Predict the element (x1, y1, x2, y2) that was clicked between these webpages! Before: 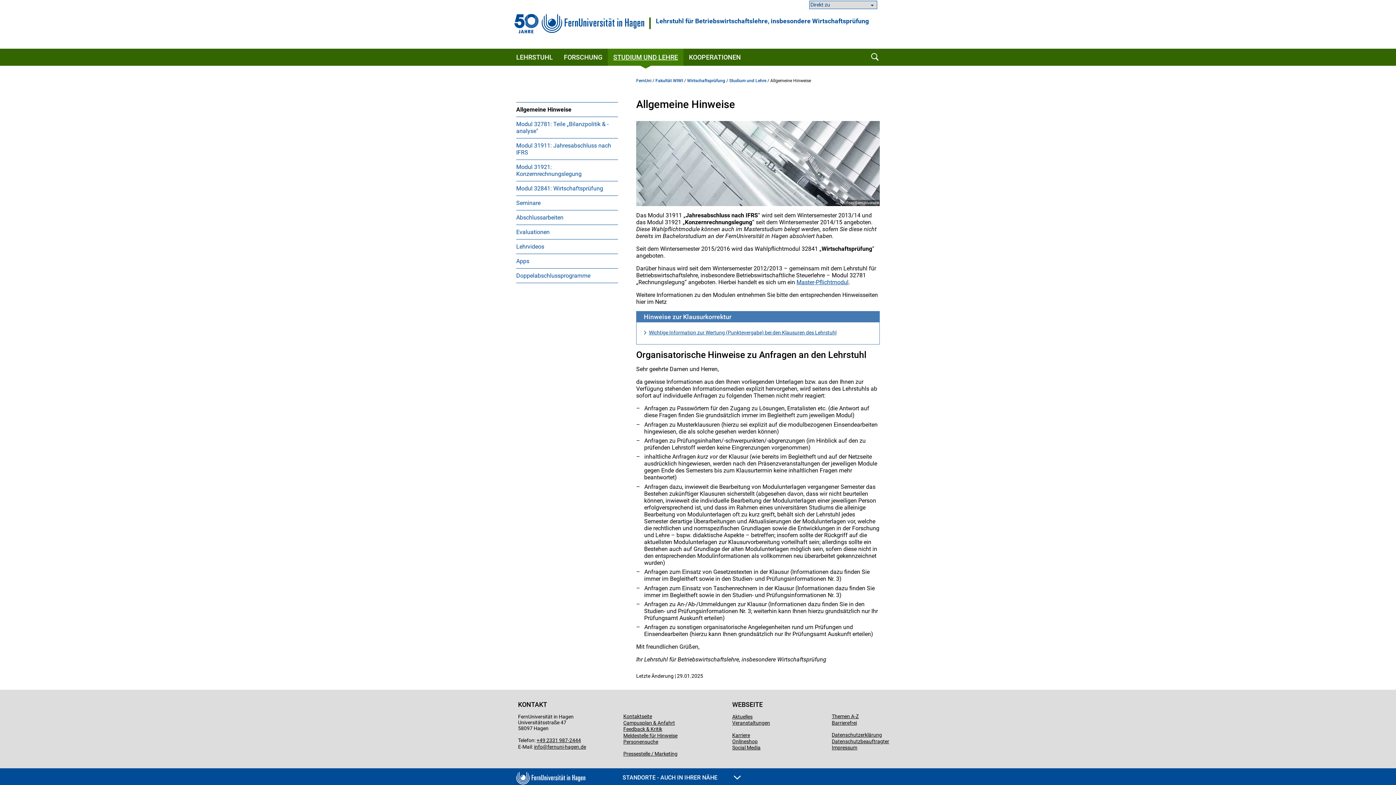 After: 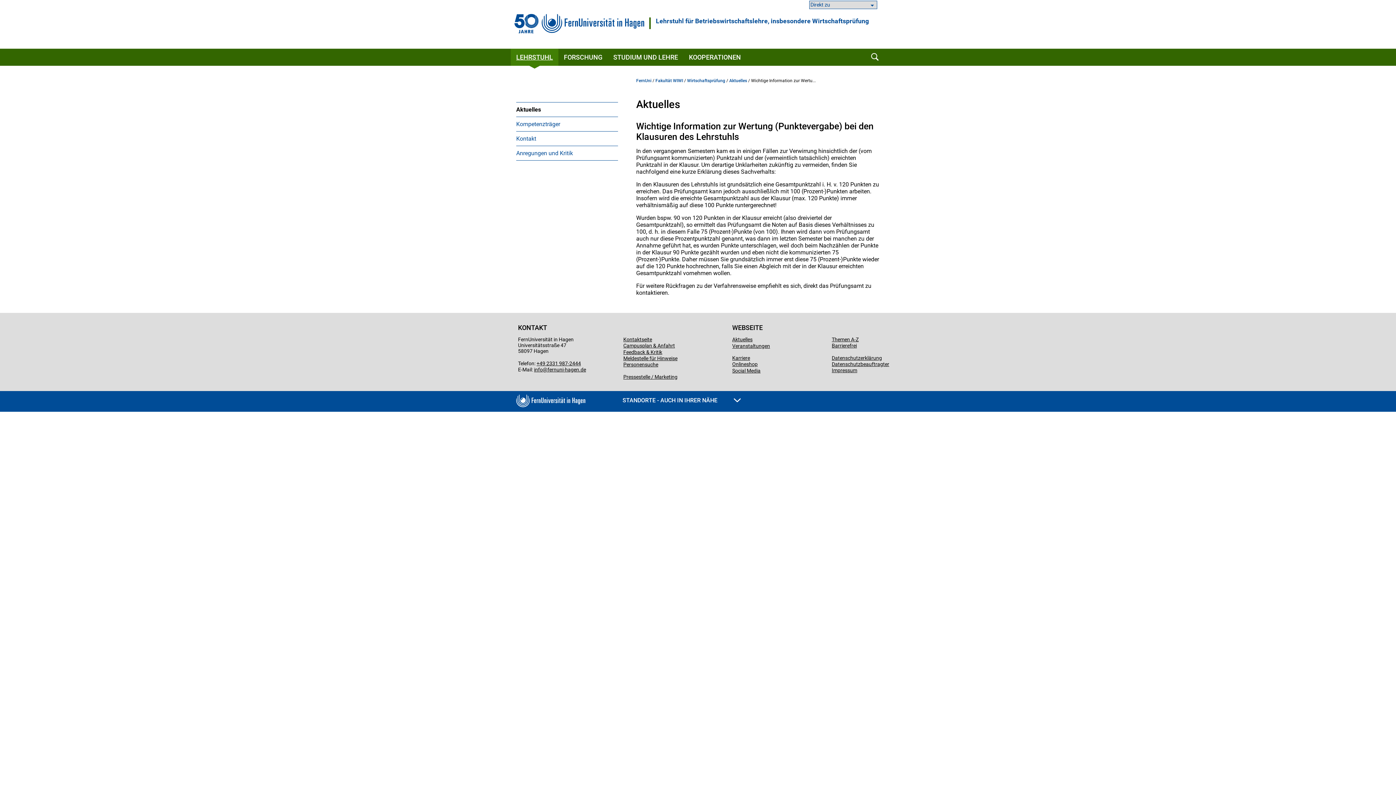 Action: label: Wichtige Information zur Wertung (Punktevergabe) bei den Klausuren des Lehrstuhl bbox: (644, 329, 836, 335)